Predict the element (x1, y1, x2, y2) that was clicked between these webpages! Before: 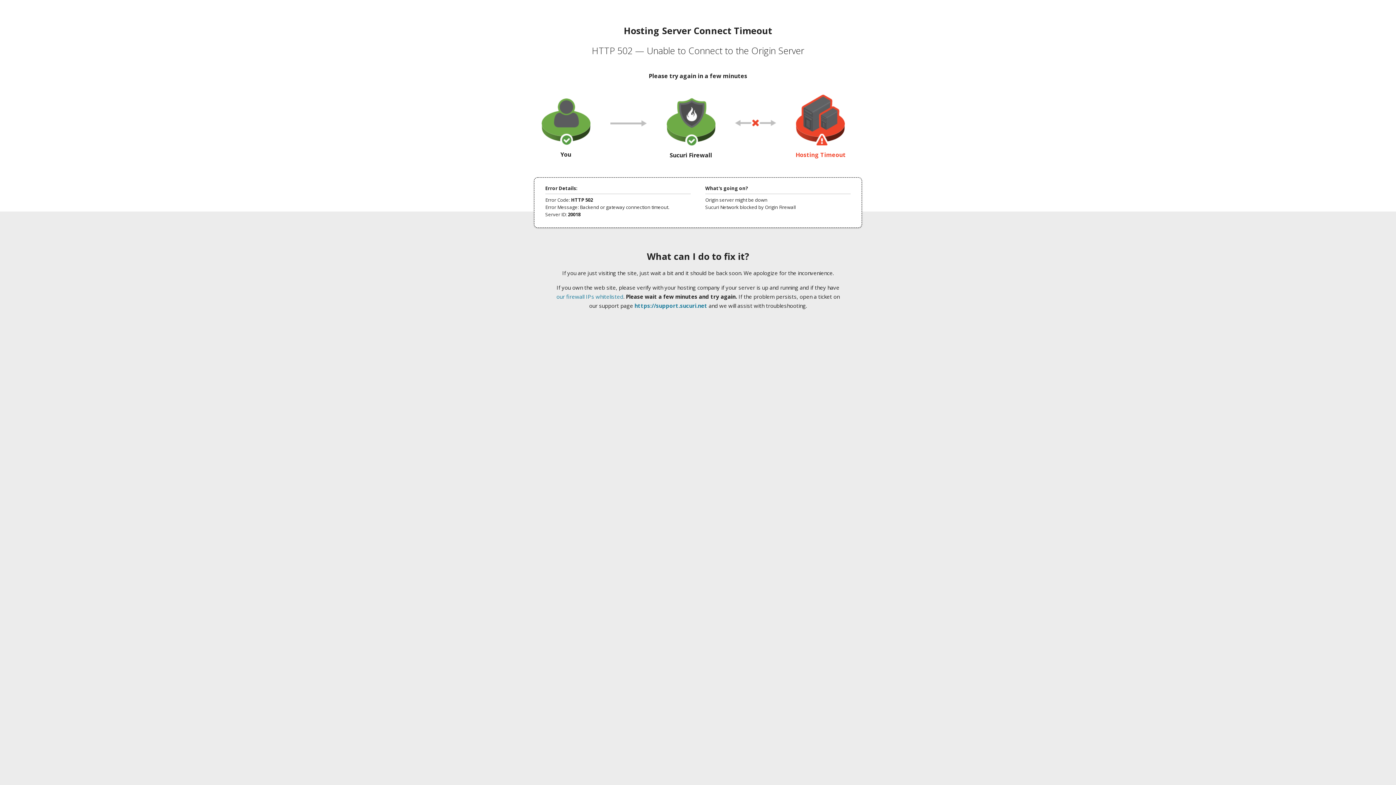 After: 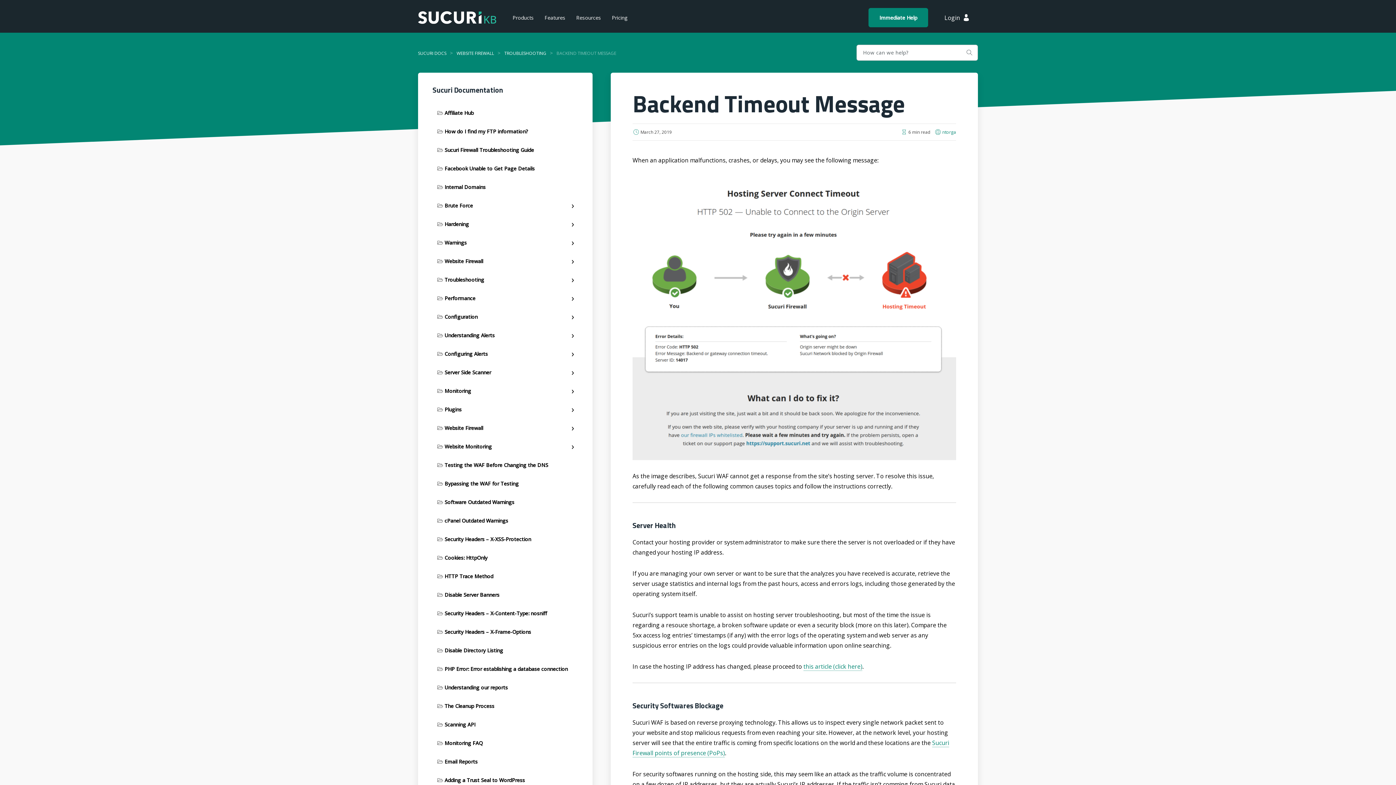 Action: bbox: (556, 293, 623, 300) label: our firewall IPs whitelisted